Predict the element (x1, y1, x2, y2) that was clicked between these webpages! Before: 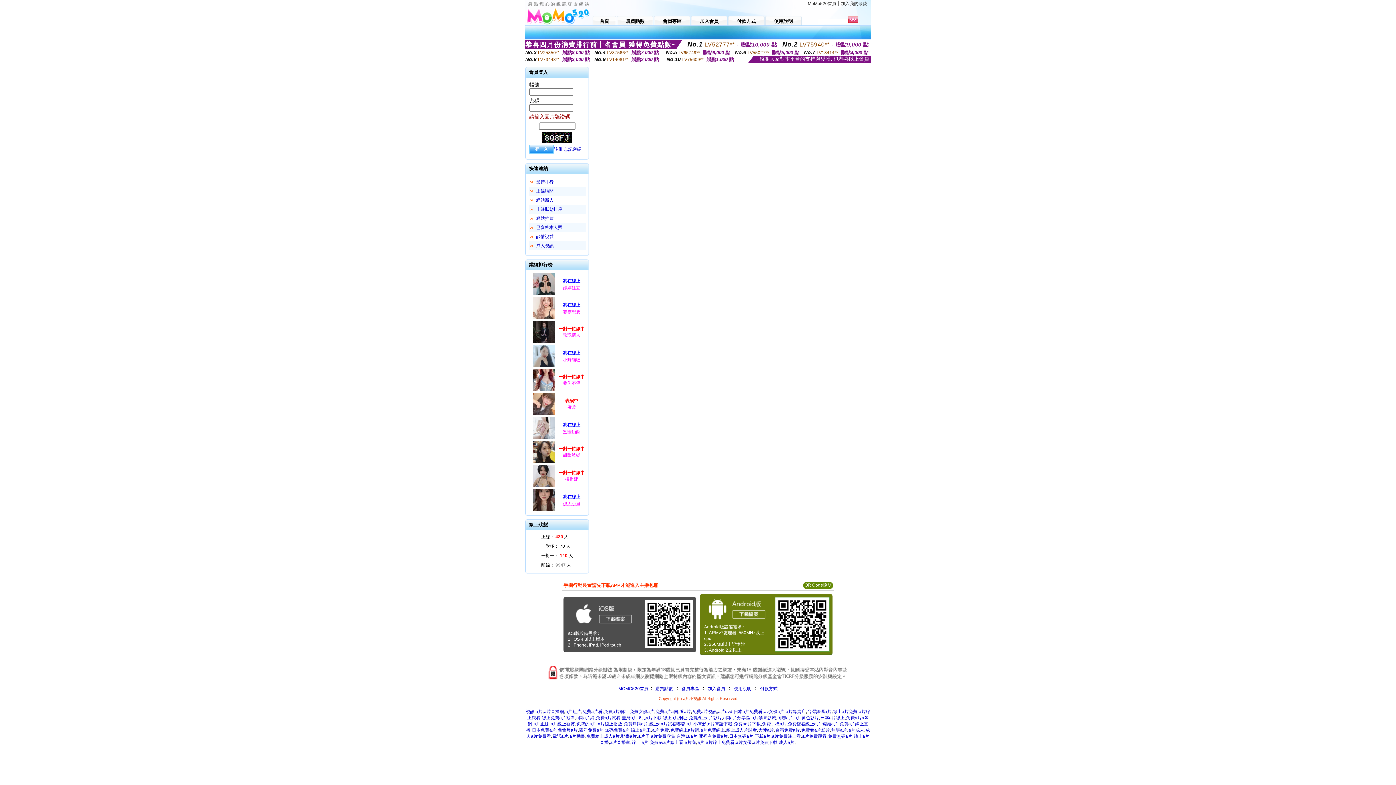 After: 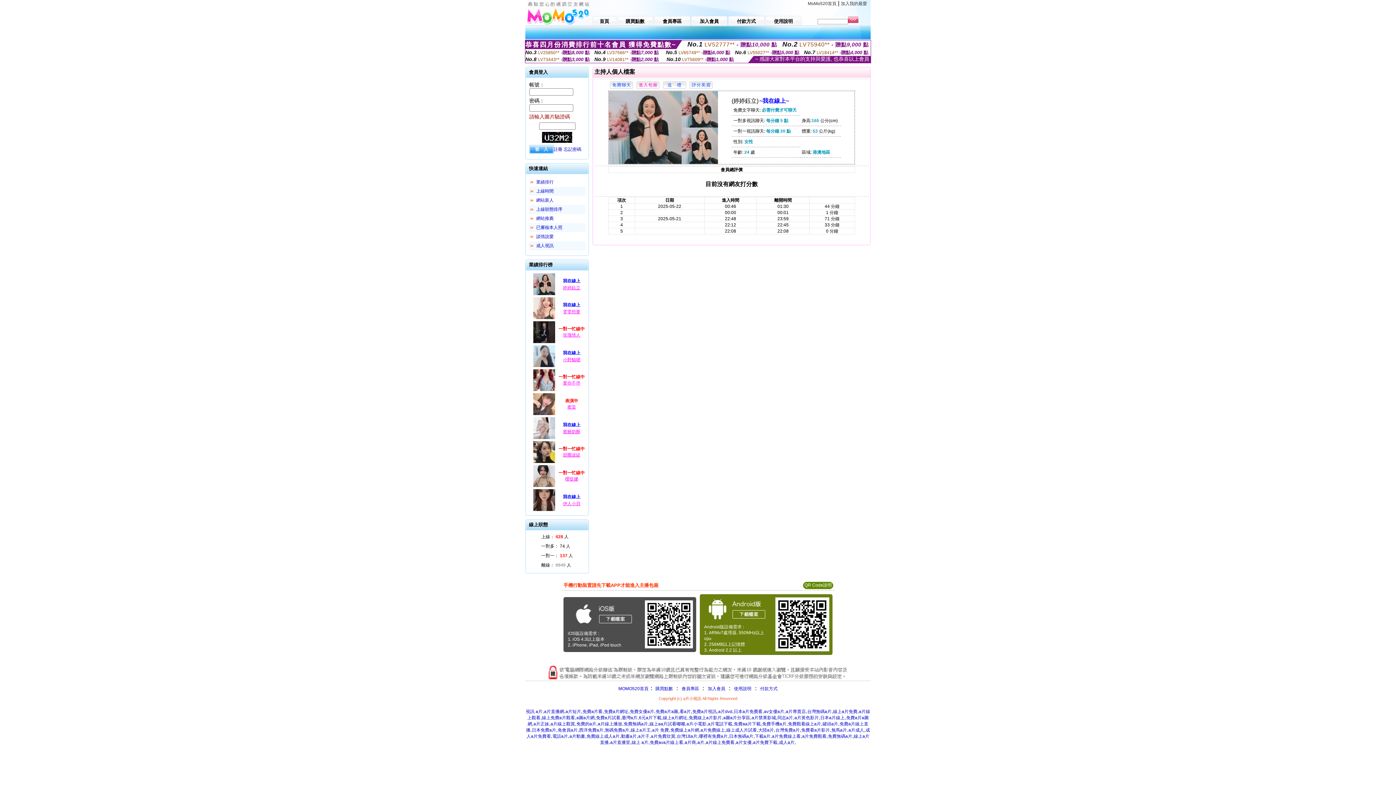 Action: bbox: (563, 285, 580, 290) label: 婷婷鈺立